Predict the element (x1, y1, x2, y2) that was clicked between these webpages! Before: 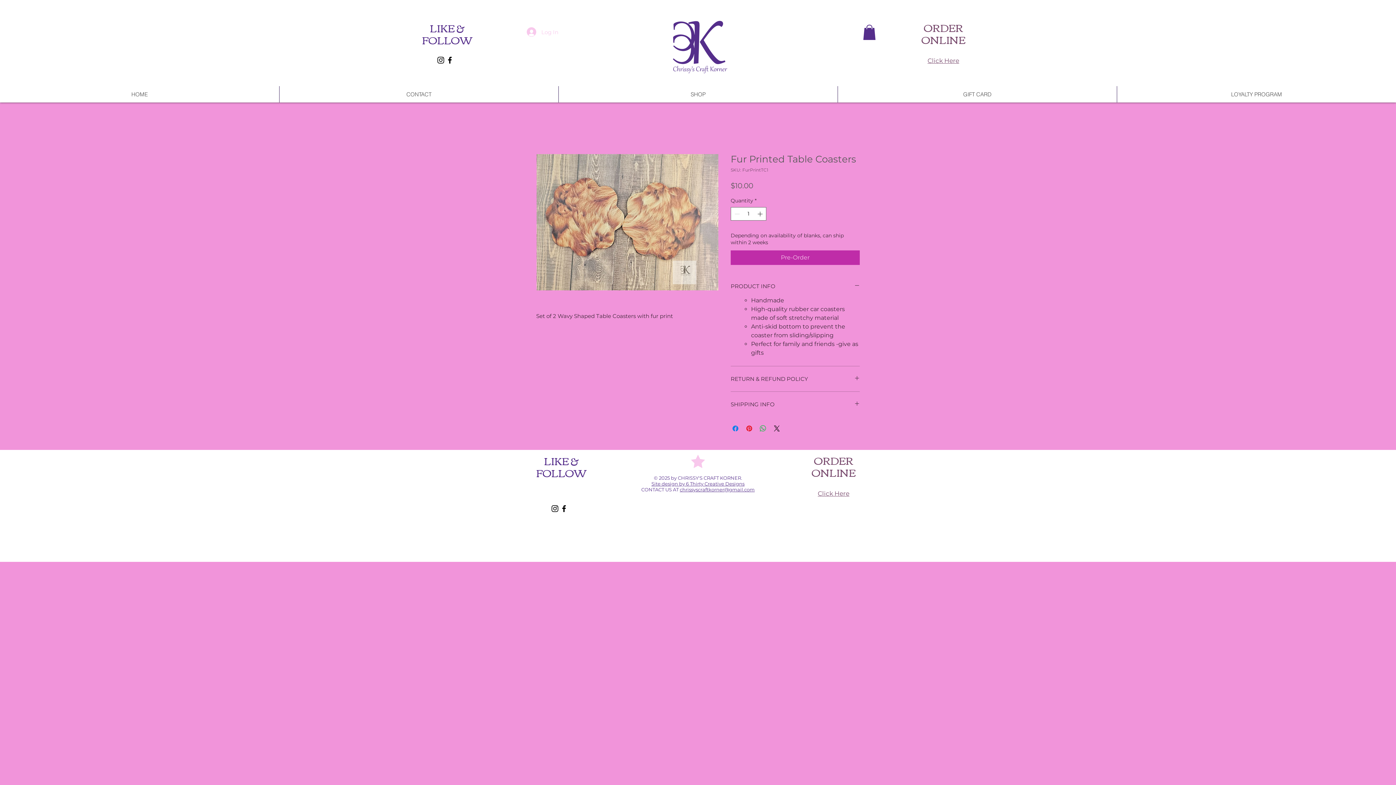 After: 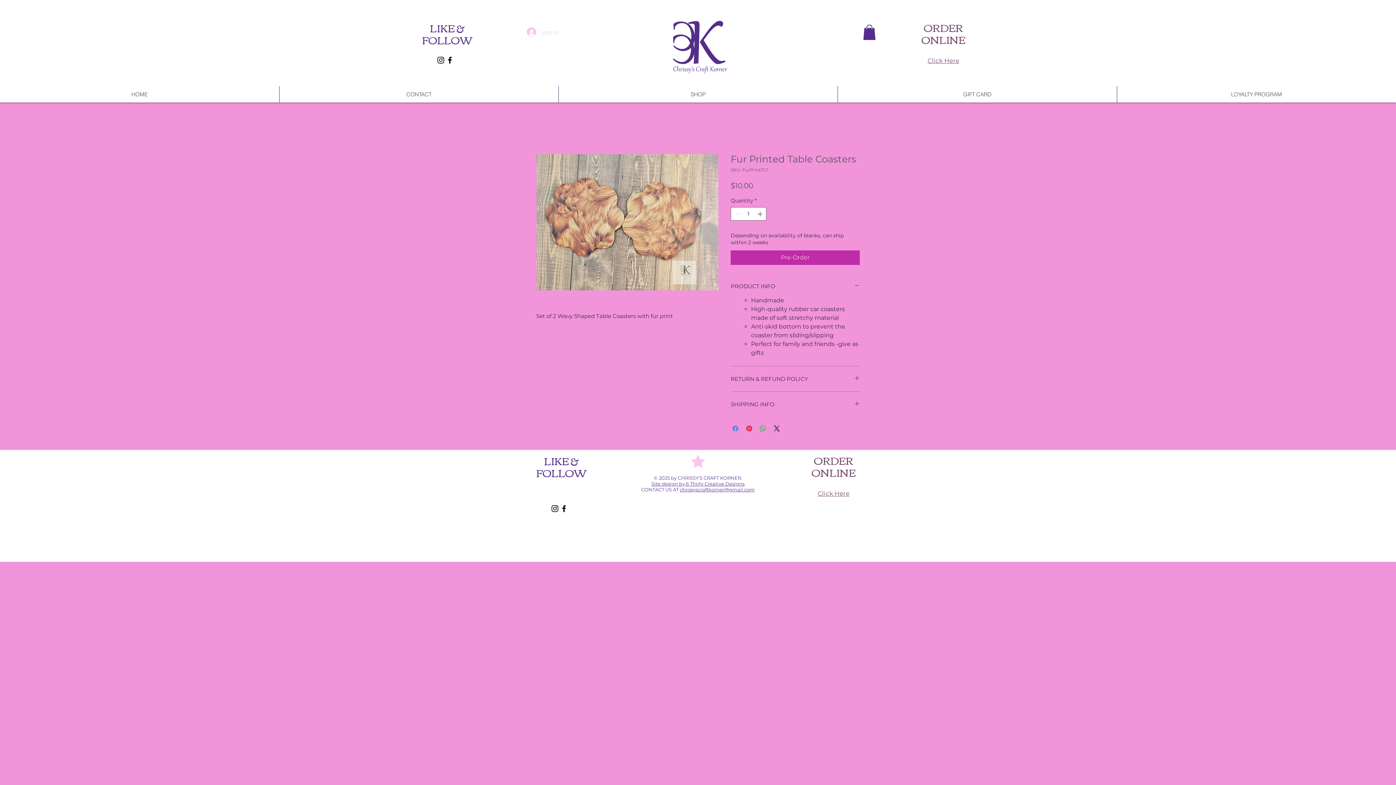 Action: bbox: (731, 424, 740, 433) label: Share on Facebook